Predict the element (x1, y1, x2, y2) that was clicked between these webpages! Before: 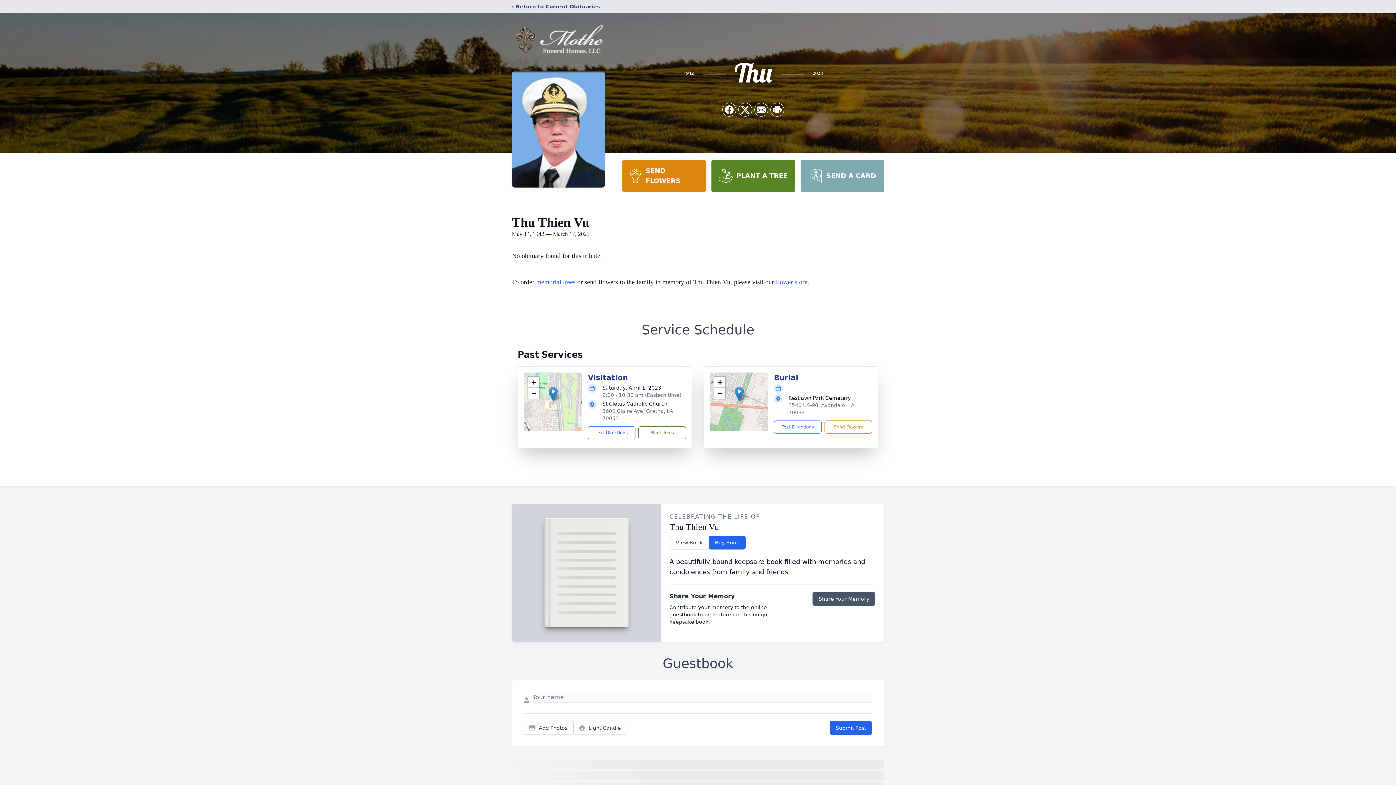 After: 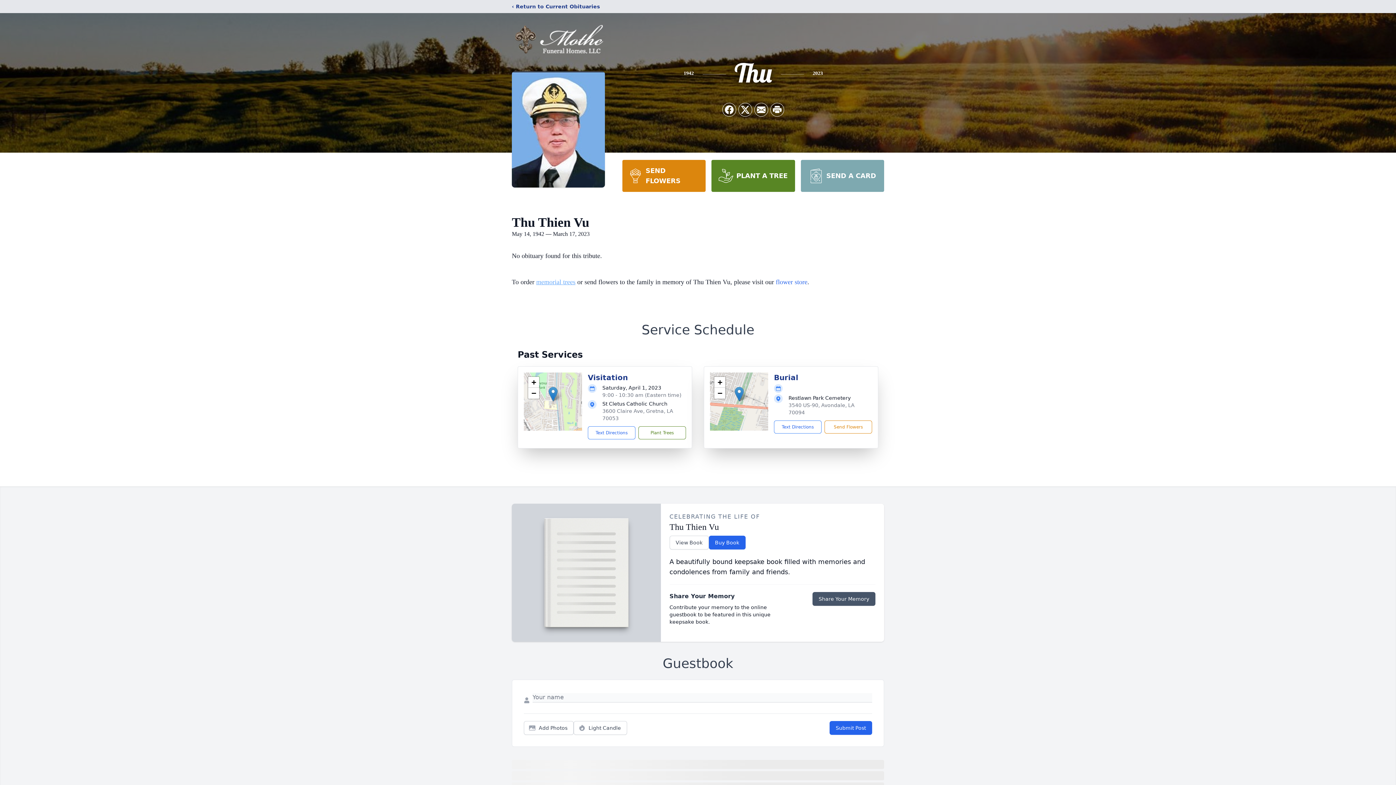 Action: bbox: (536, 278, 575, 285) label: memorial trees